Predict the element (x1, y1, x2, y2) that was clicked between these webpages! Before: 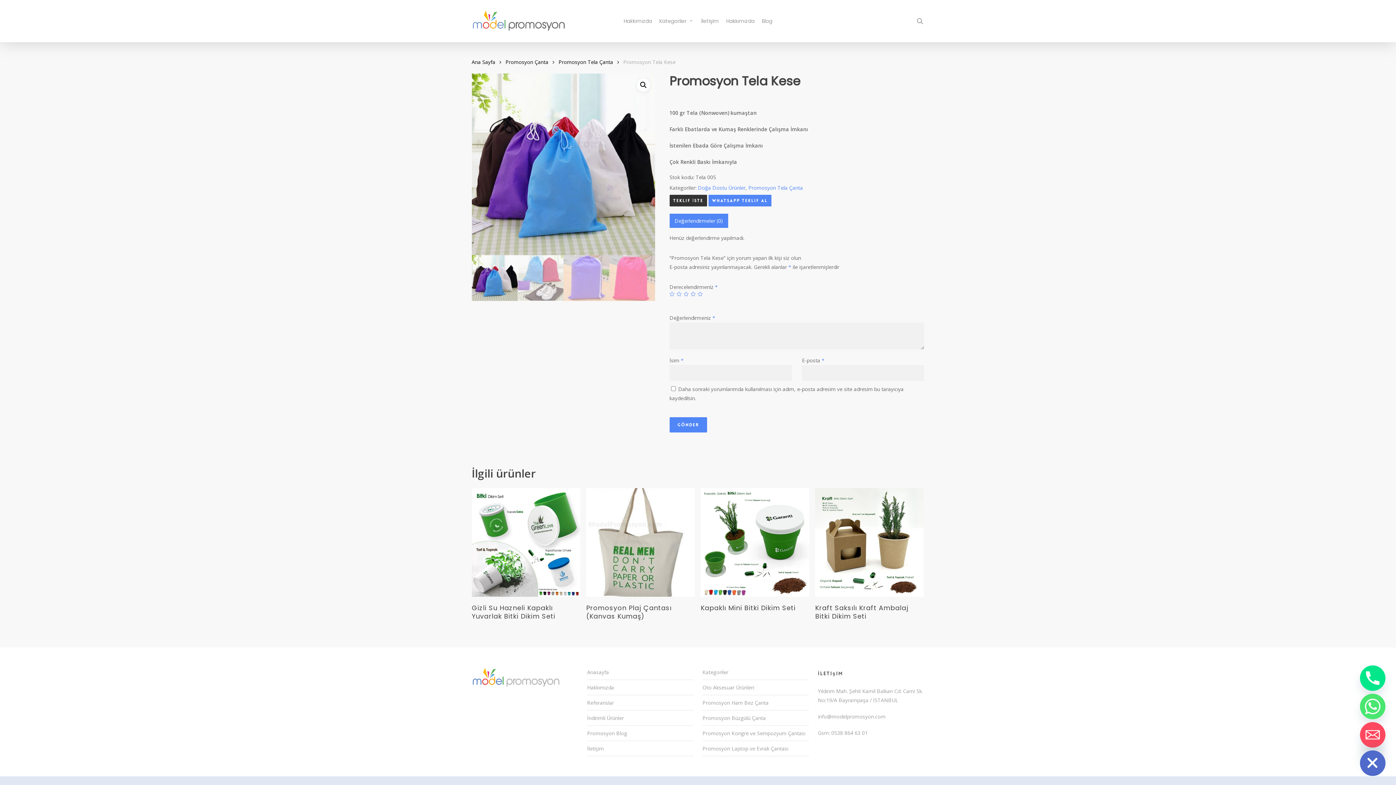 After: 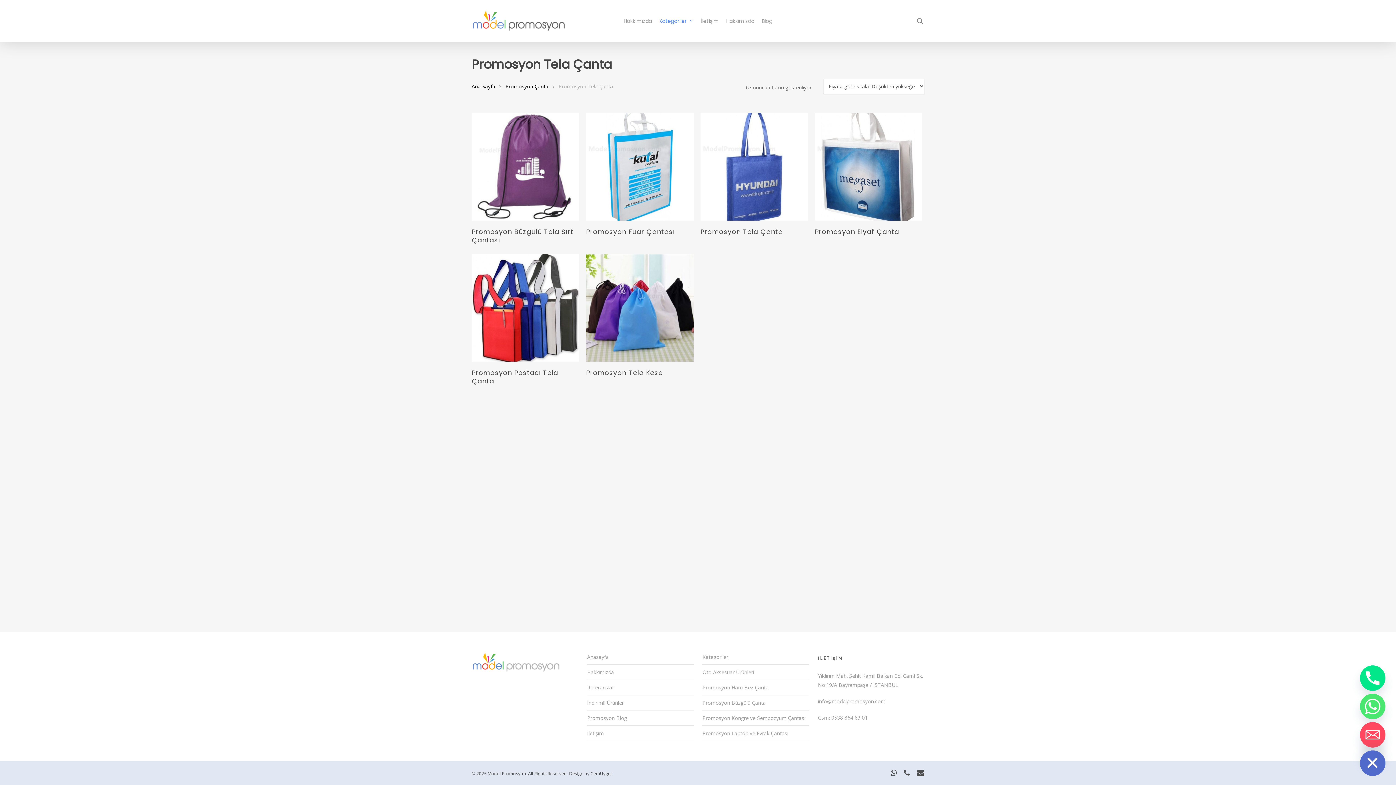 Action: label: Promosyon Tela Çanta bbox: (558, 58, 613, 65)